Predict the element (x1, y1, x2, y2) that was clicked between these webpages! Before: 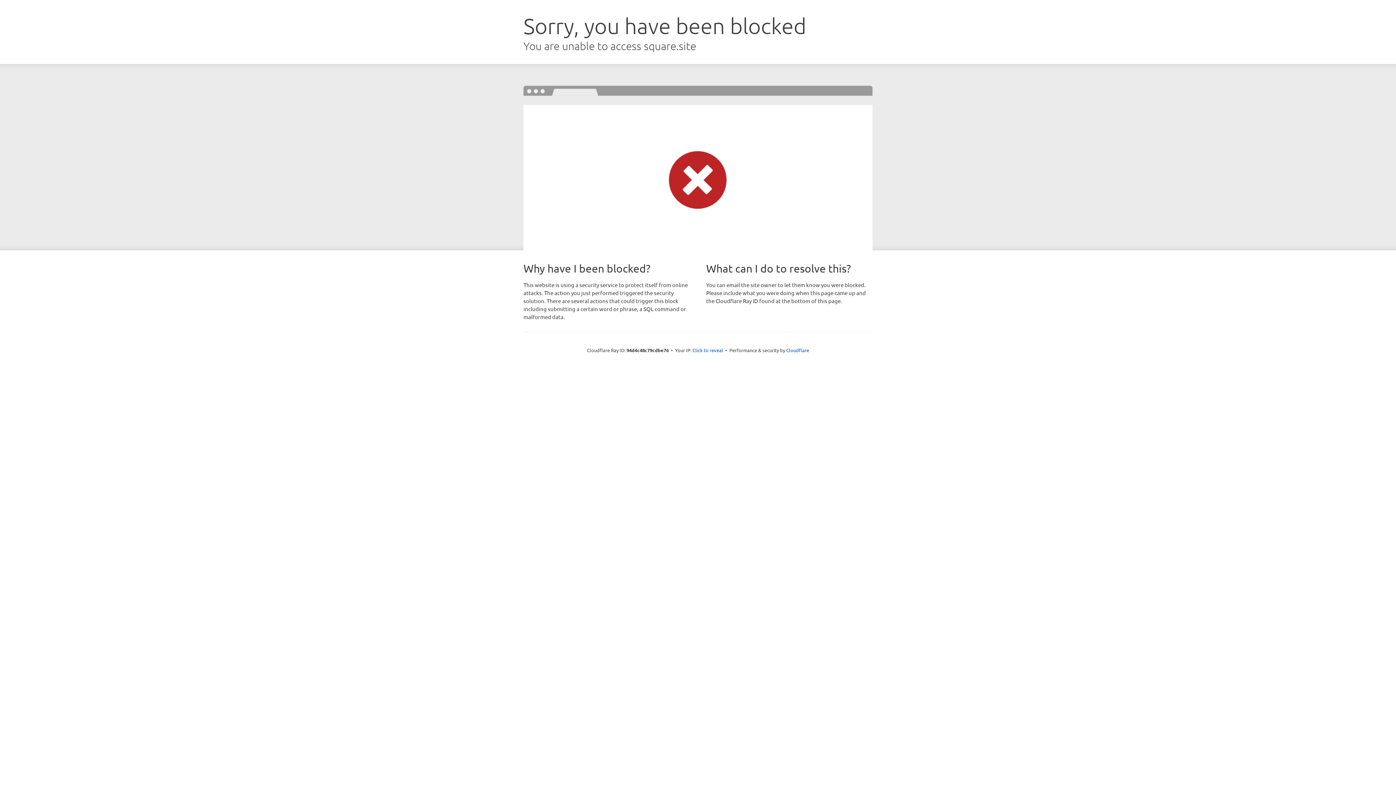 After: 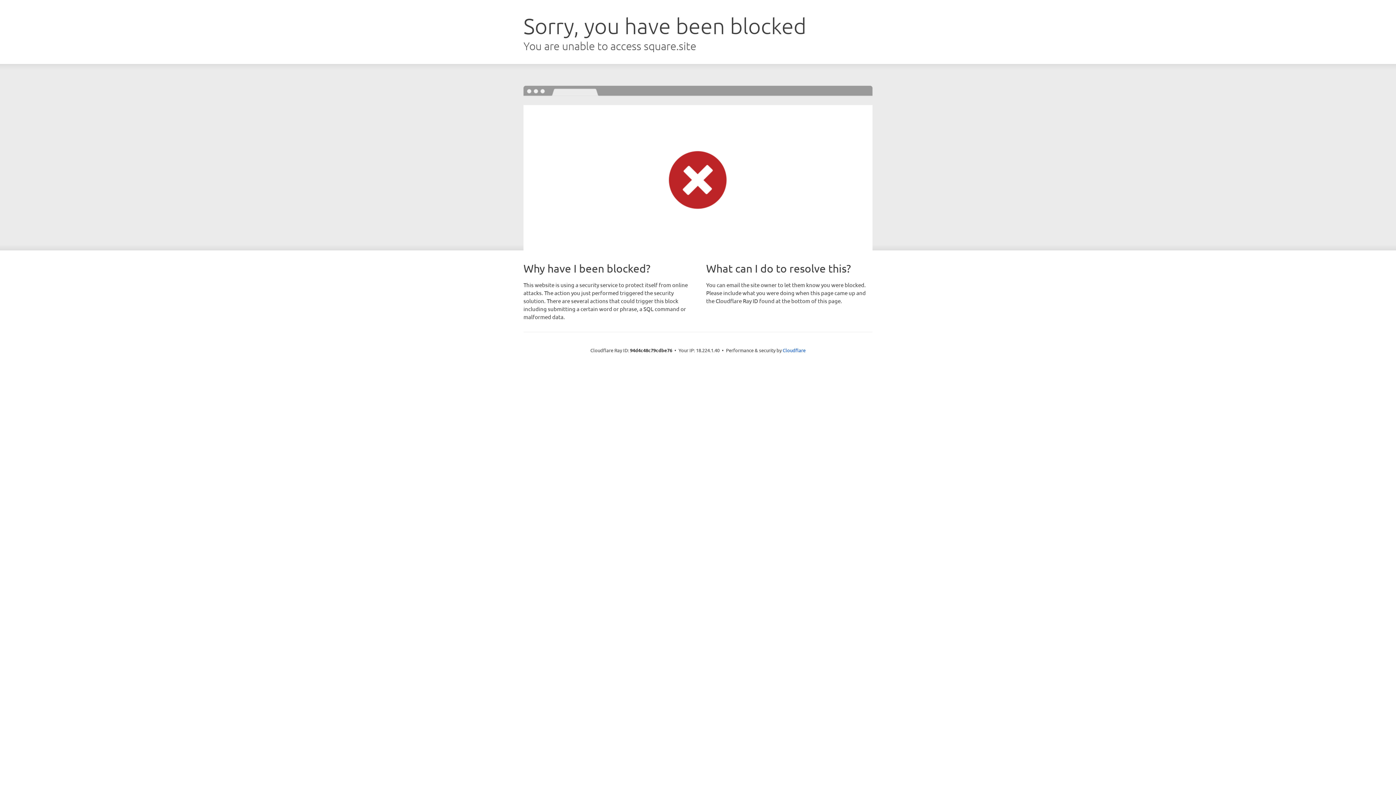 Action: label: Click to reveal bbox: (692, 346, 723, 353)